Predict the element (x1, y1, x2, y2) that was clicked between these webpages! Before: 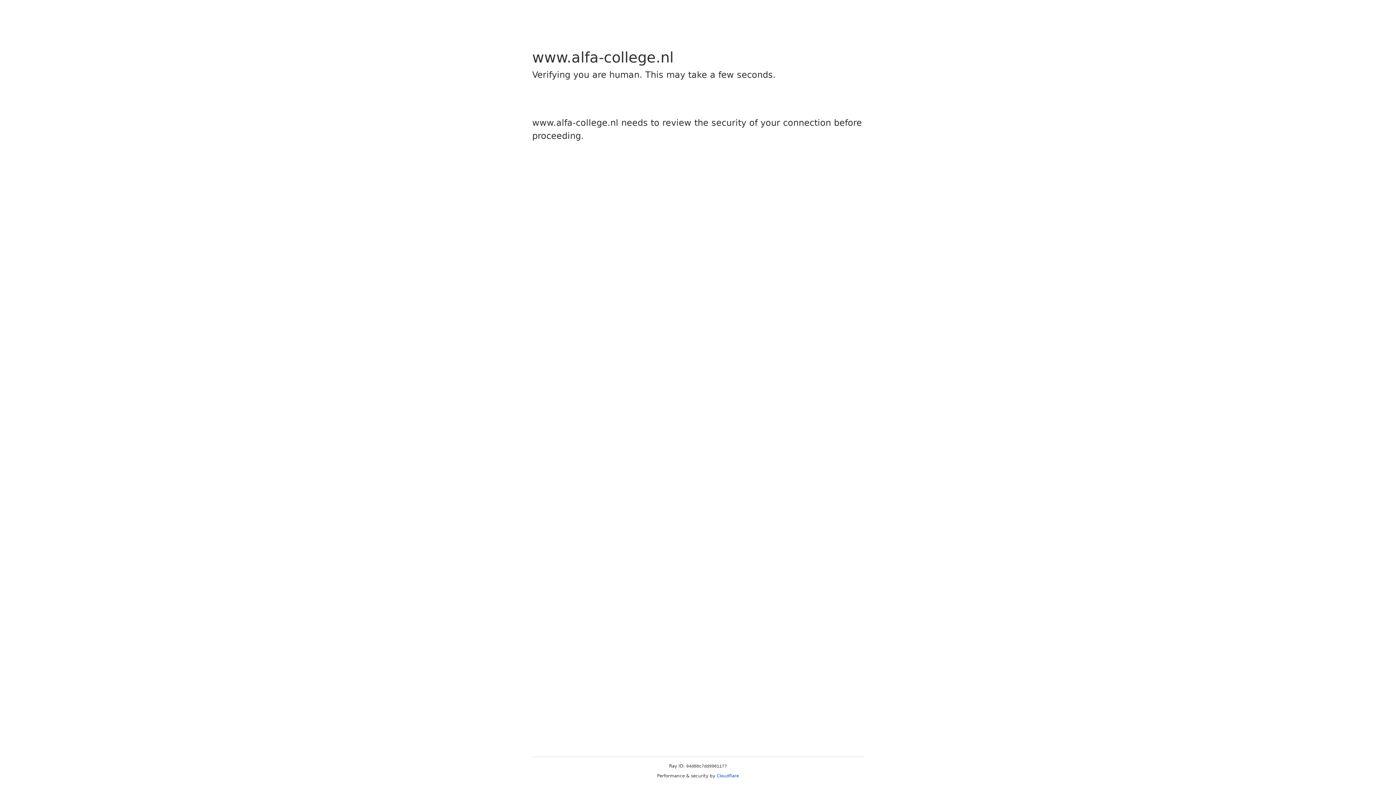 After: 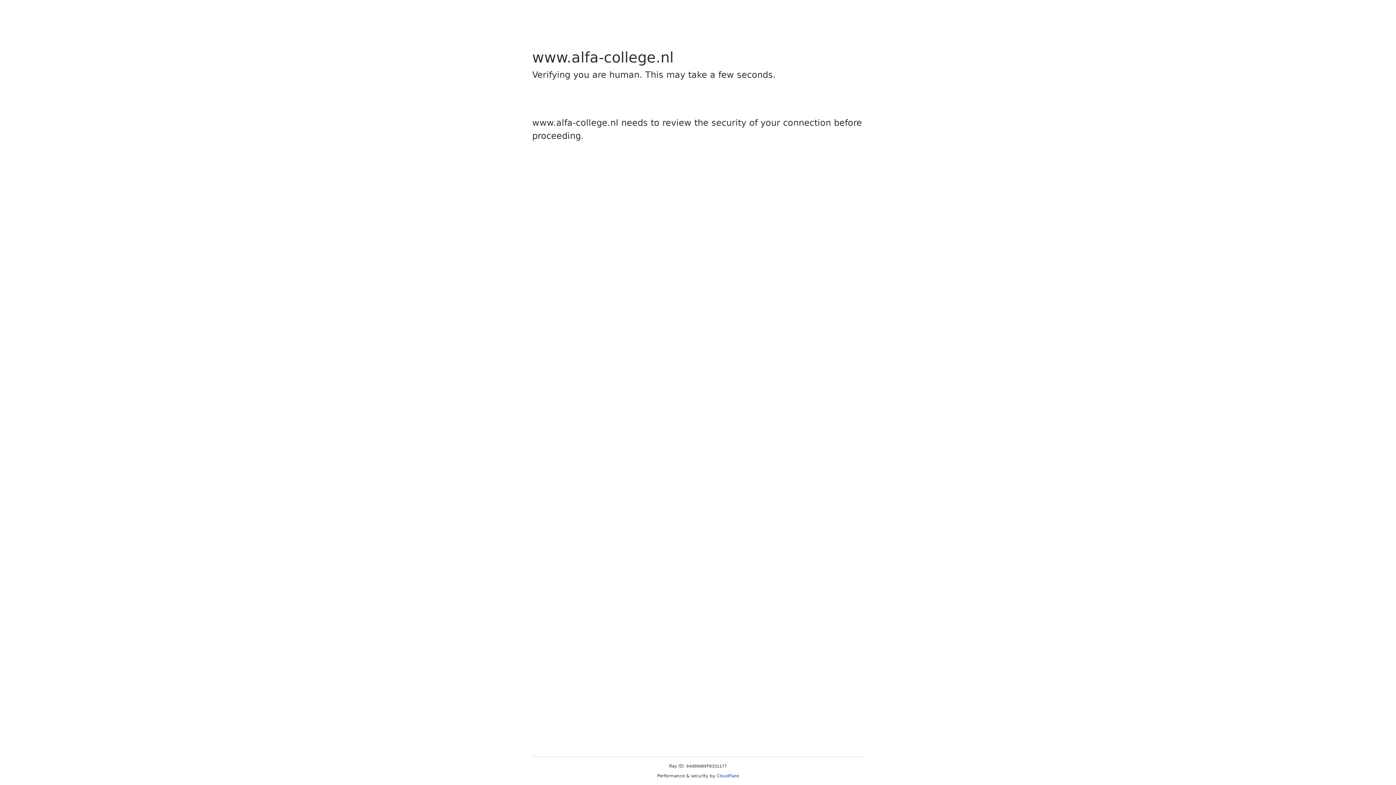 Action: label: Cloudflare bbox: (716, 773, 739, 778)